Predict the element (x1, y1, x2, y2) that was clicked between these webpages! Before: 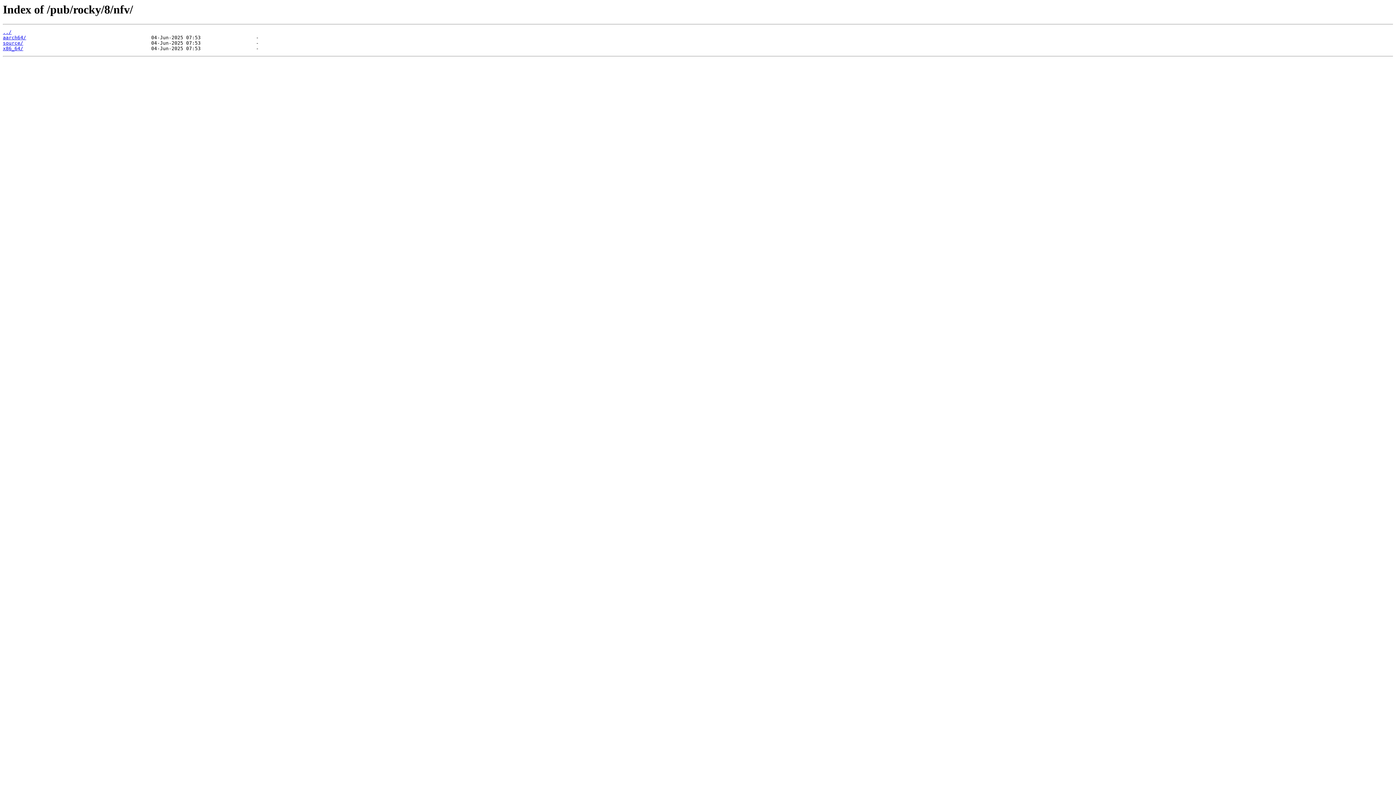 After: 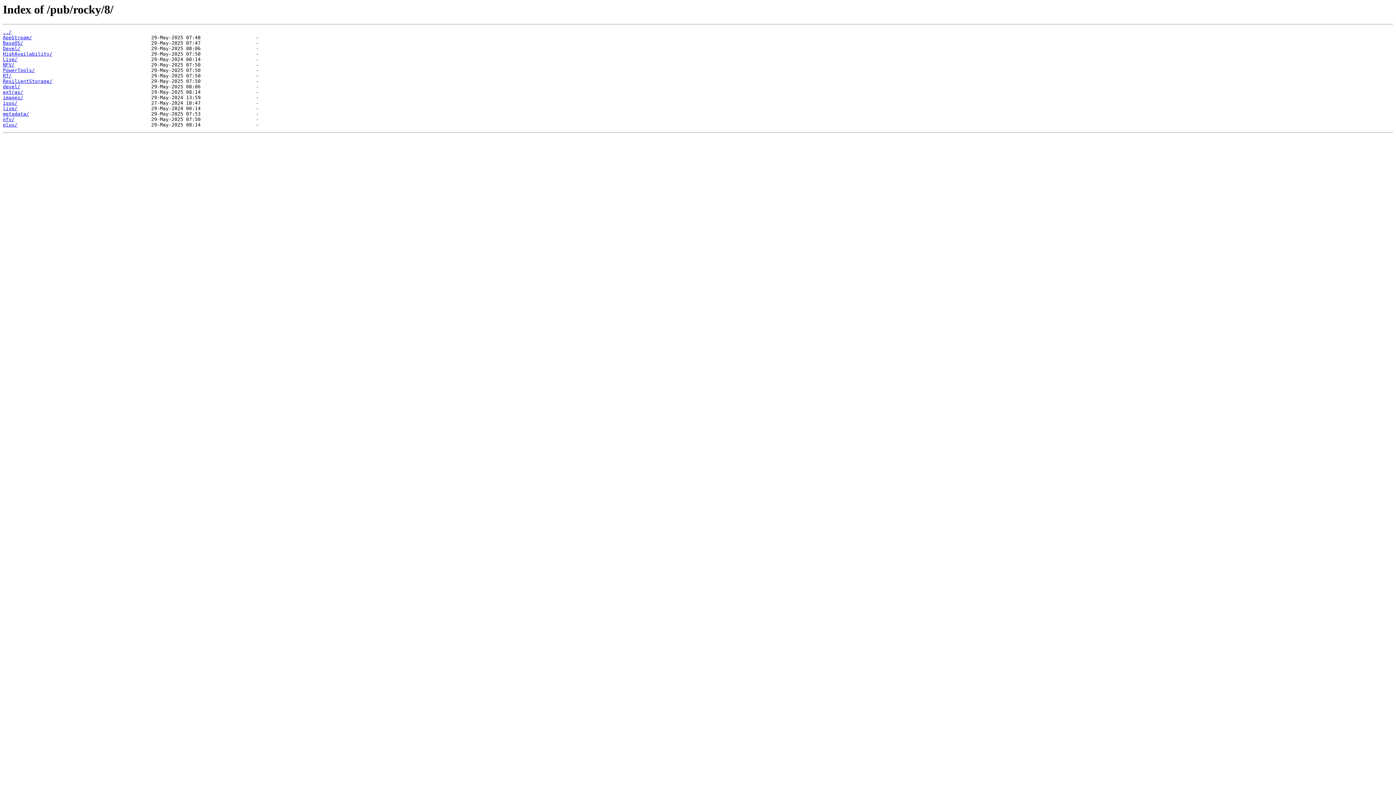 Action: label: ../ bbox: (2, 29, 11, 35)